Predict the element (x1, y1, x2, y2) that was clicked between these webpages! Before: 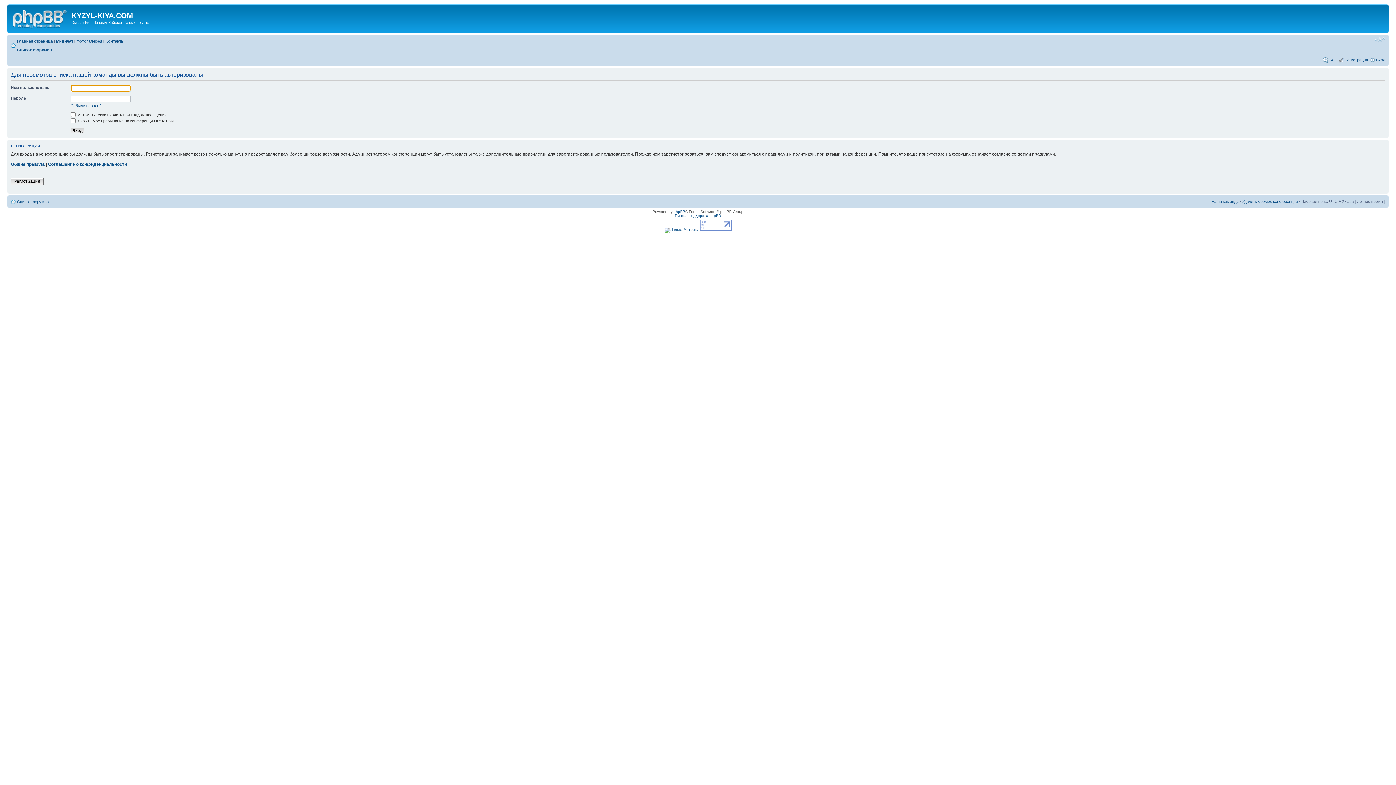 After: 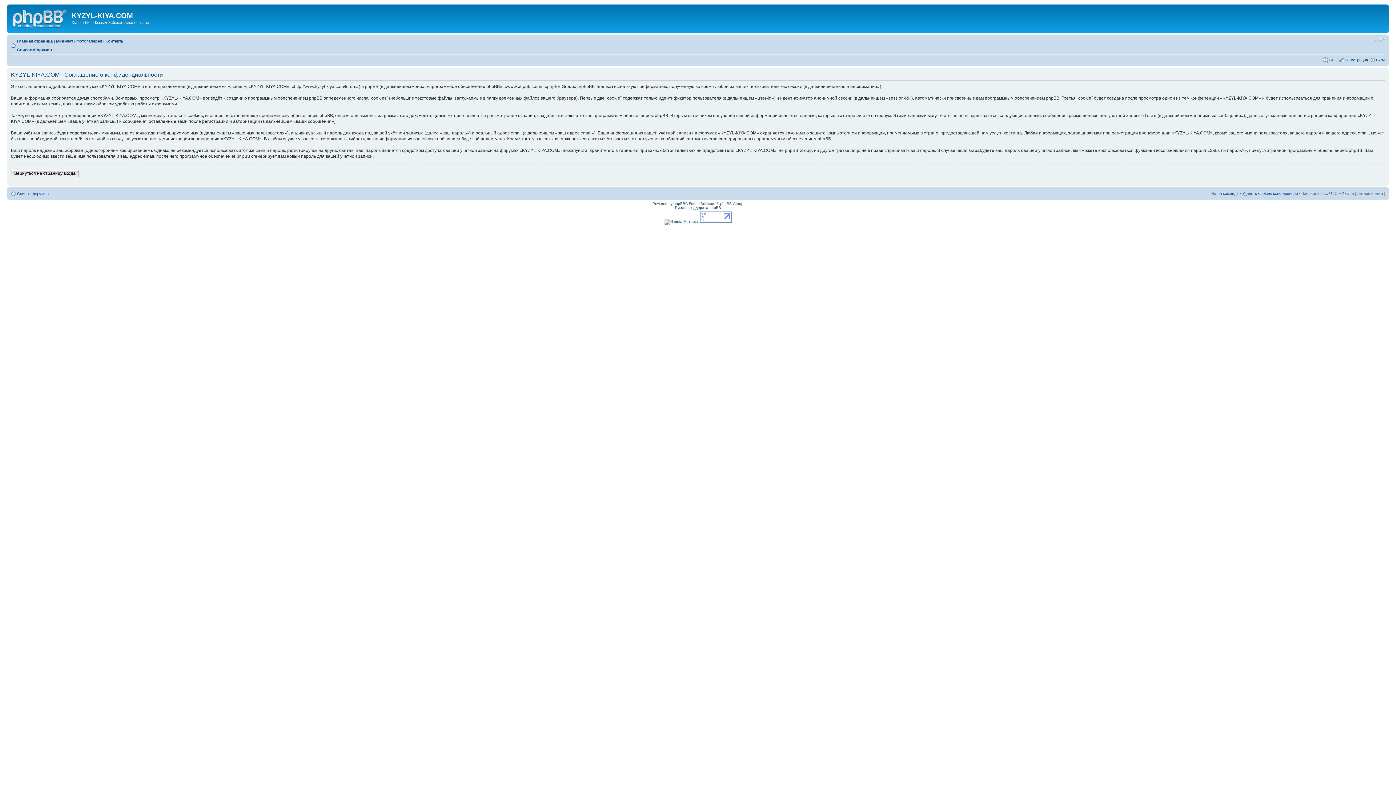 Action: bbox: (48, 161, 126, 166) label: Соглашение о конфиденциальности